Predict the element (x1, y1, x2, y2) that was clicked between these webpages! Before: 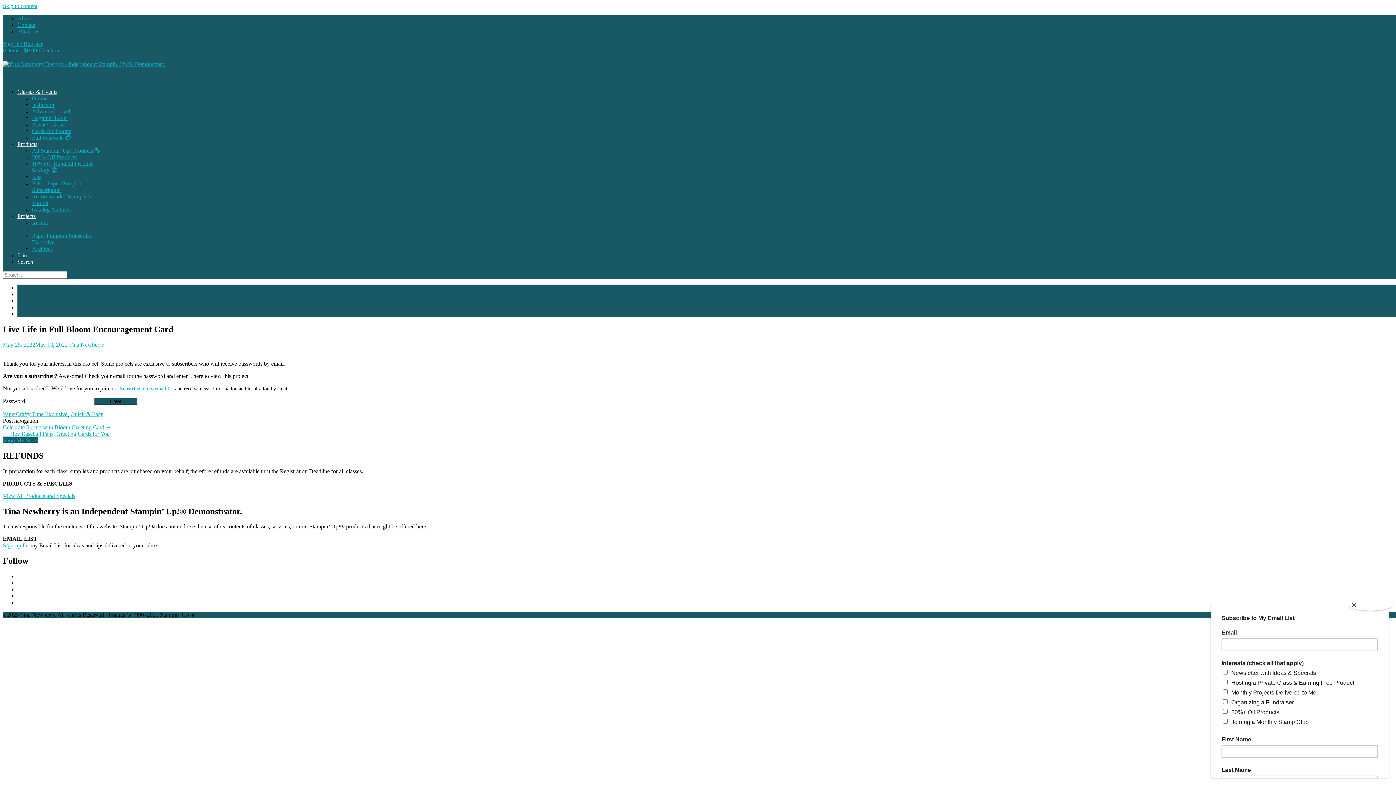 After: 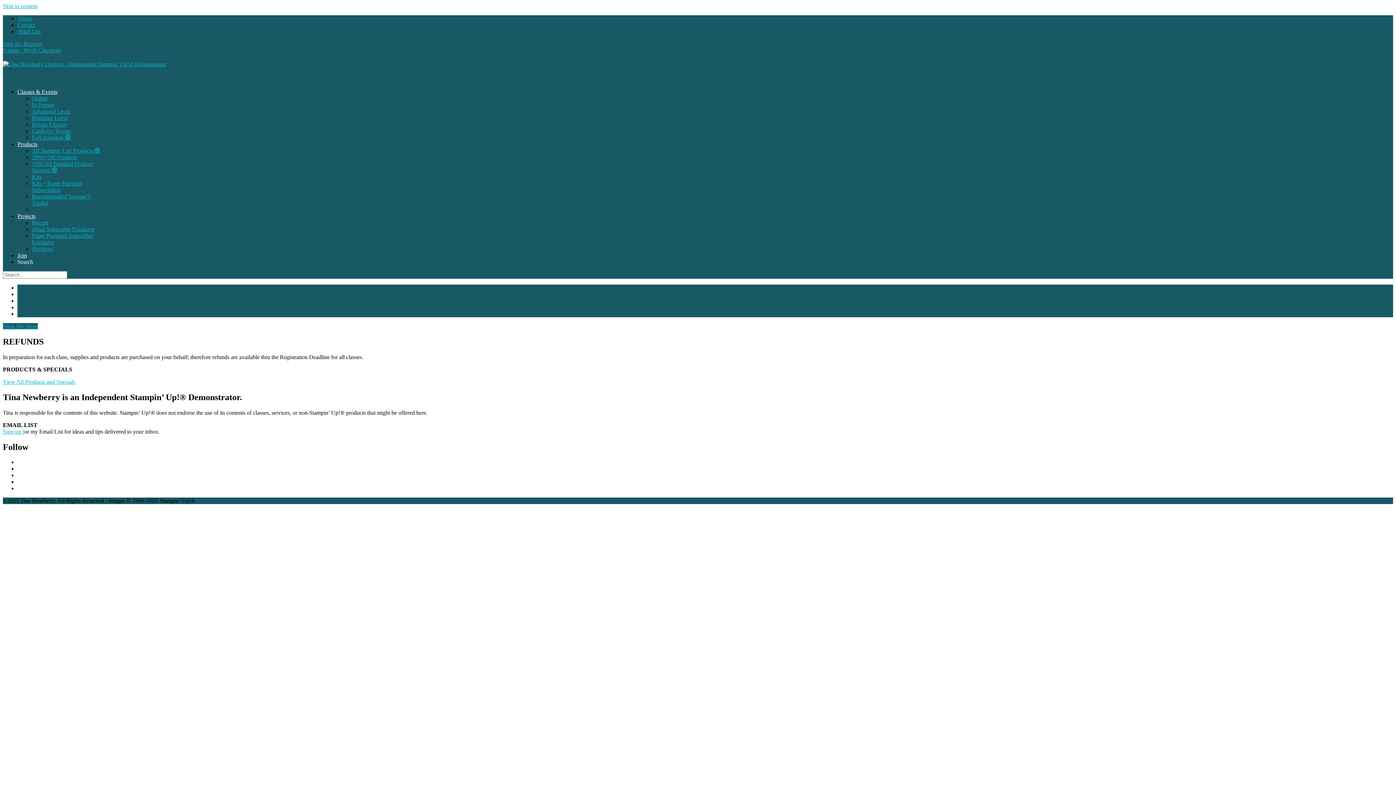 Action: bbox: (32, 206, 71, 212) label: Catalog Archives